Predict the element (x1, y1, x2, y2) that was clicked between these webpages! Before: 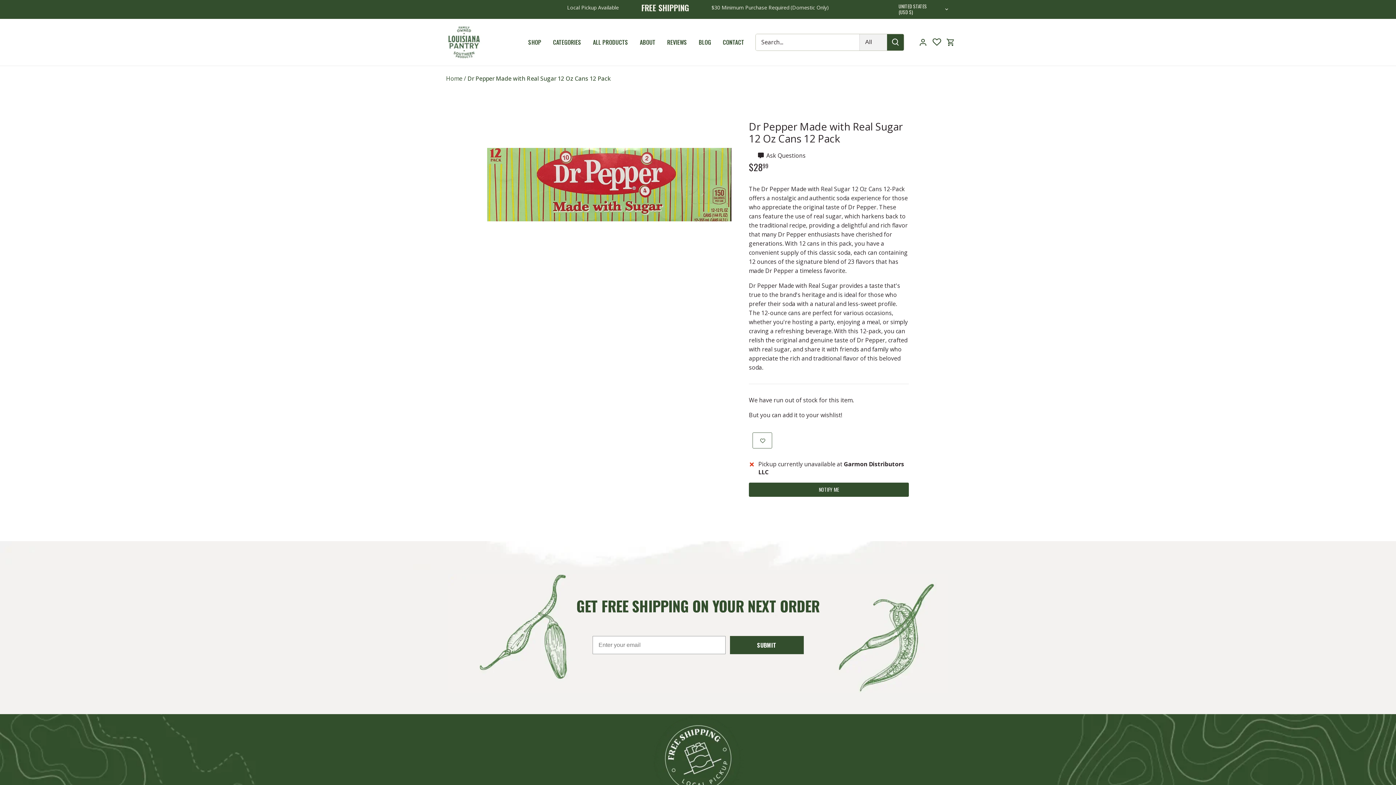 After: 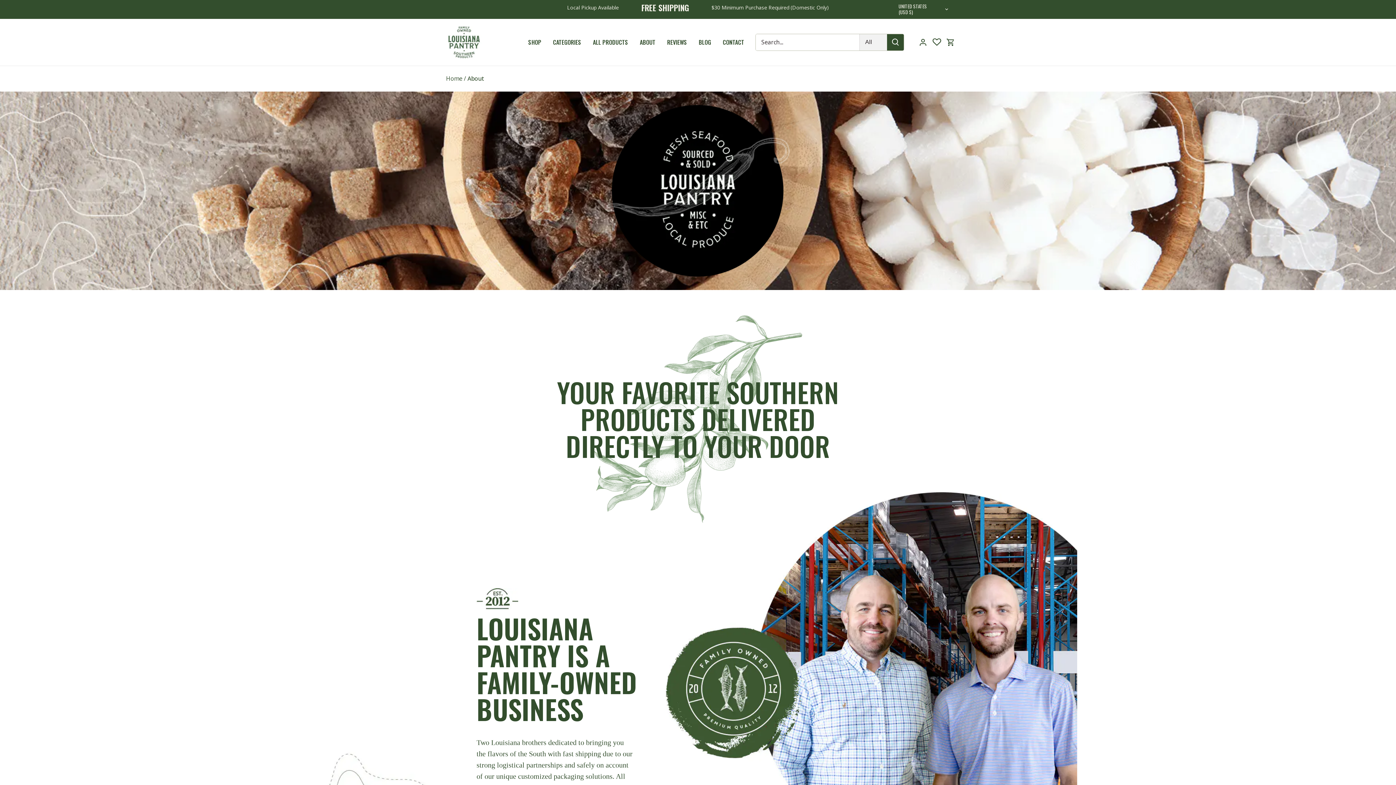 Action: bbox: (634, 32, 661, 51) label: ABOUT